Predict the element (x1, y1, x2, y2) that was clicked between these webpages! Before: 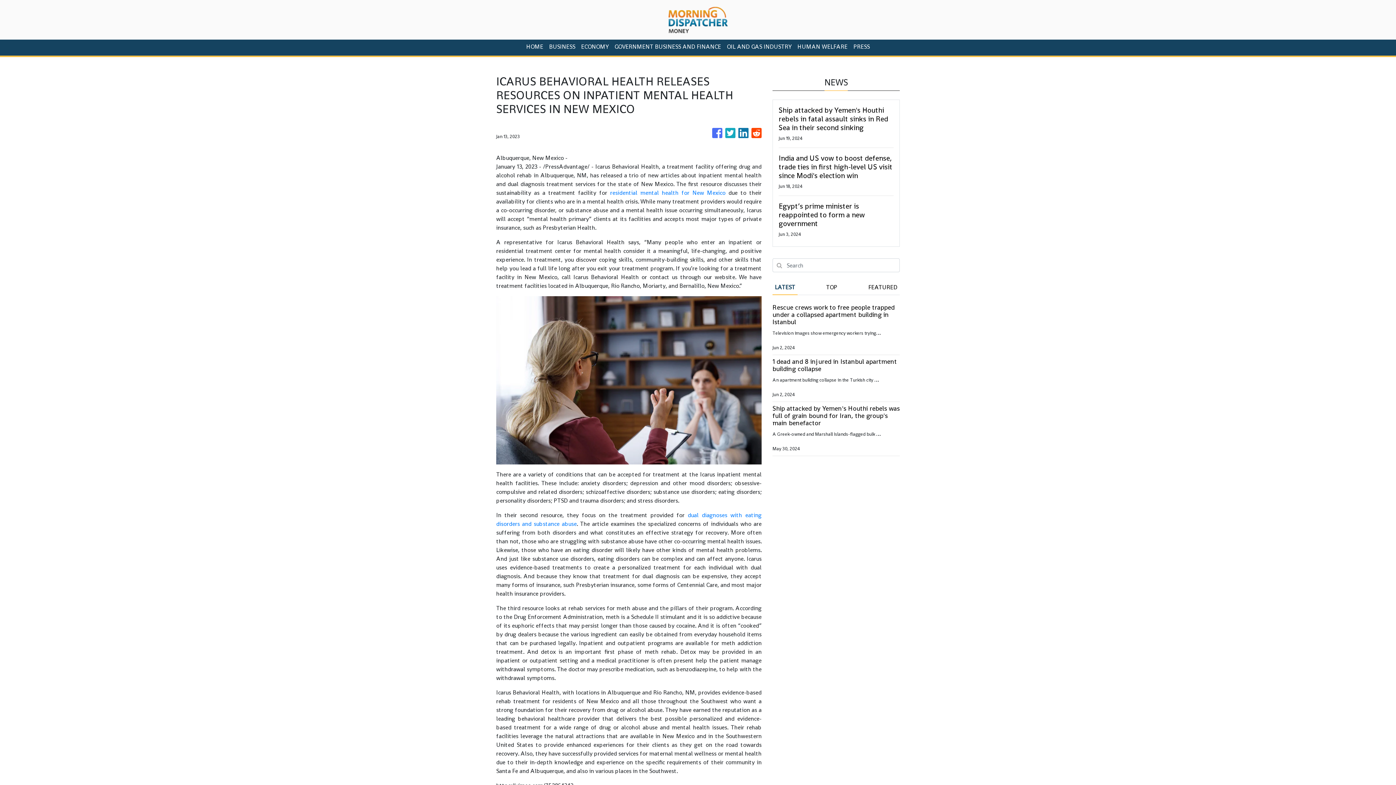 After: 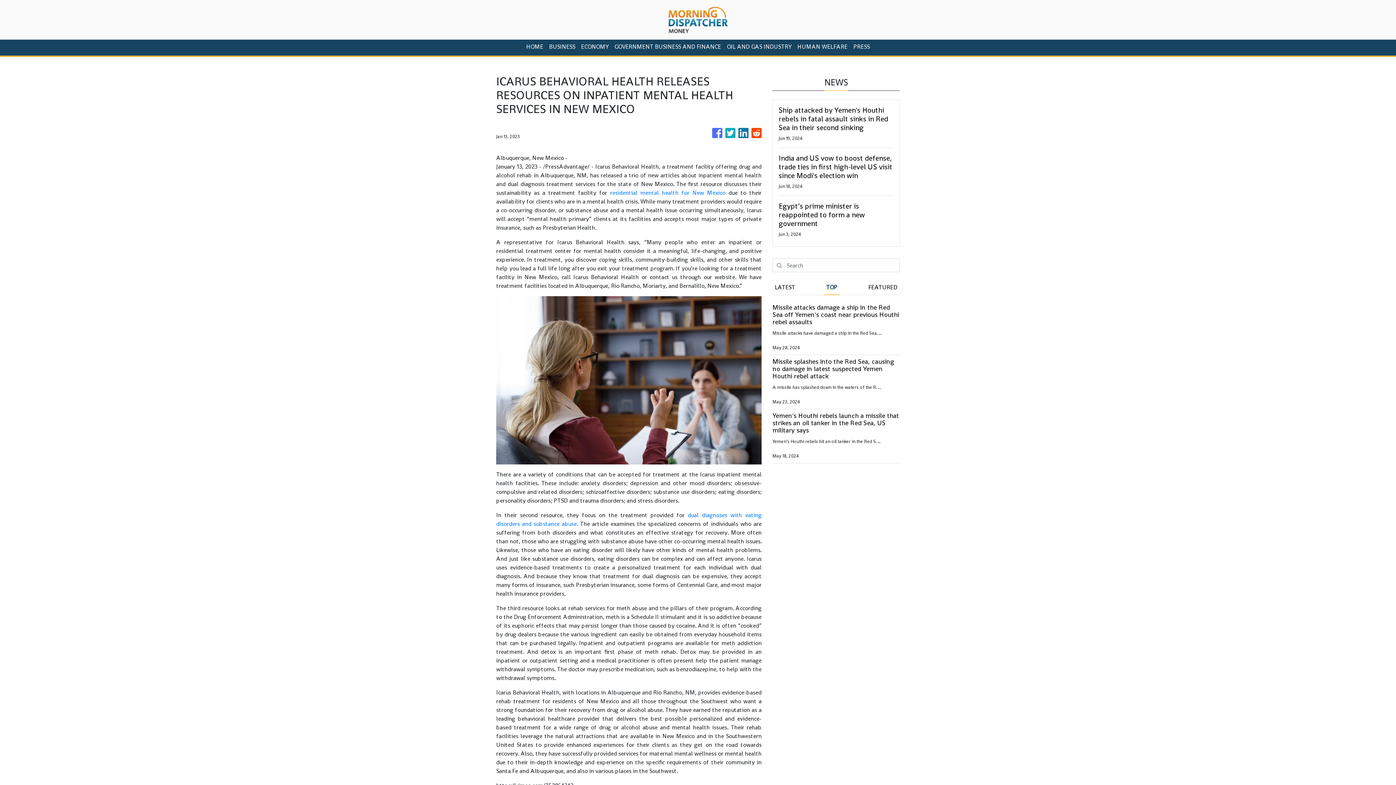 Action: label: TOP bbox: (824, 281, 839, 294)